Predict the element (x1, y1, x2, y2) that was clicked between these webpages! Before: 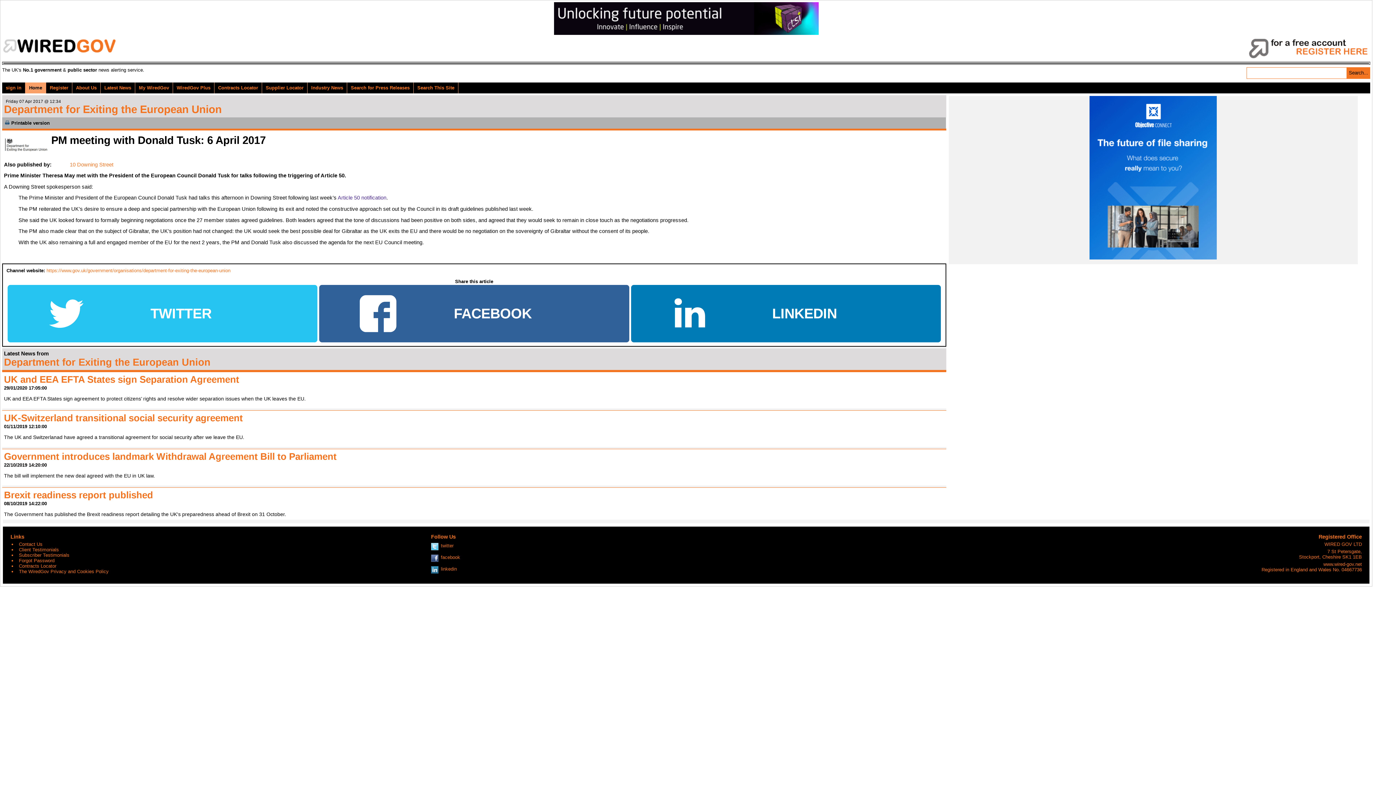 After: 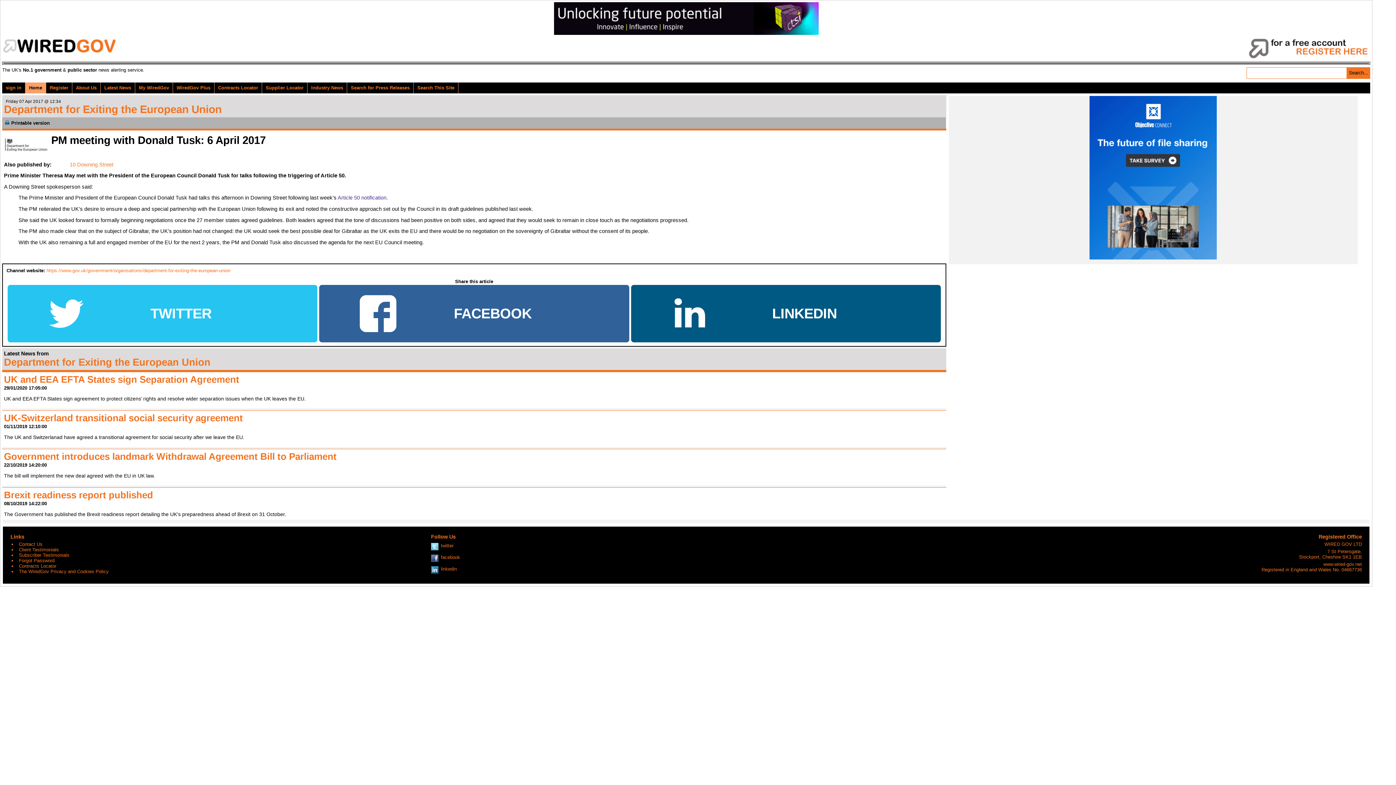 Action: bbox: (631, 285, 941, 342) label: LINKEDIN